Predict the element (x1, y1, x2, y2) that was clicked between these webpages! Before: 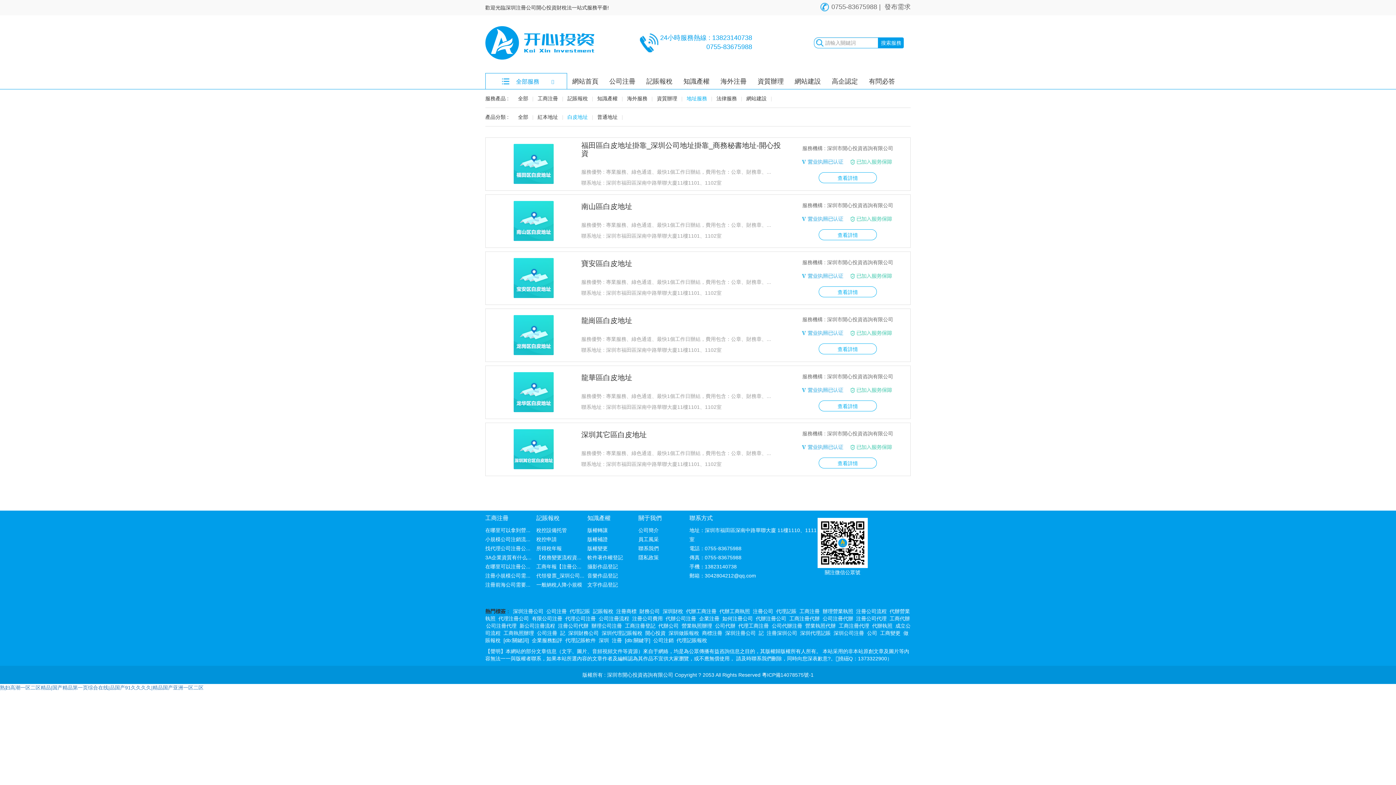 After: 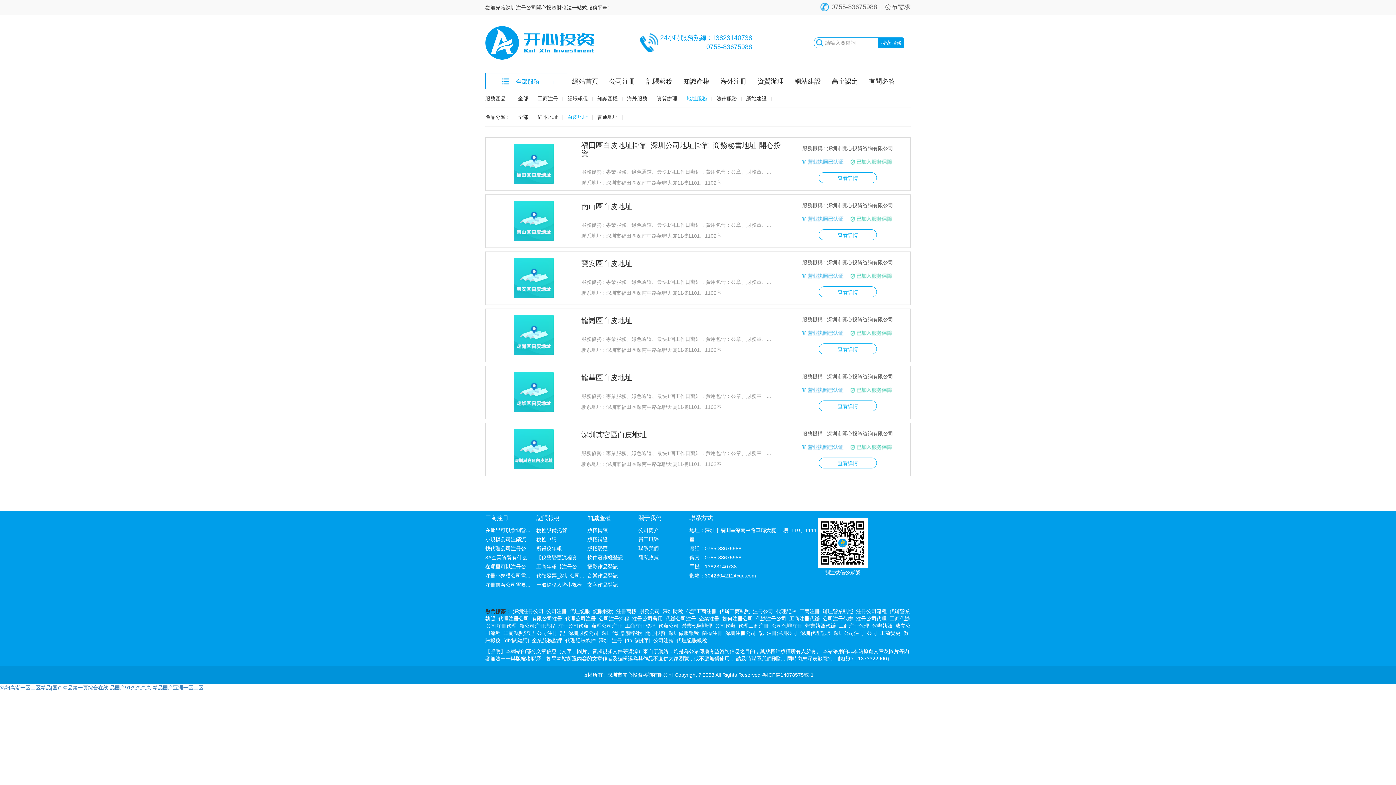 Action: label: 白皮地址 bbox: (567, 114, 588, 120)